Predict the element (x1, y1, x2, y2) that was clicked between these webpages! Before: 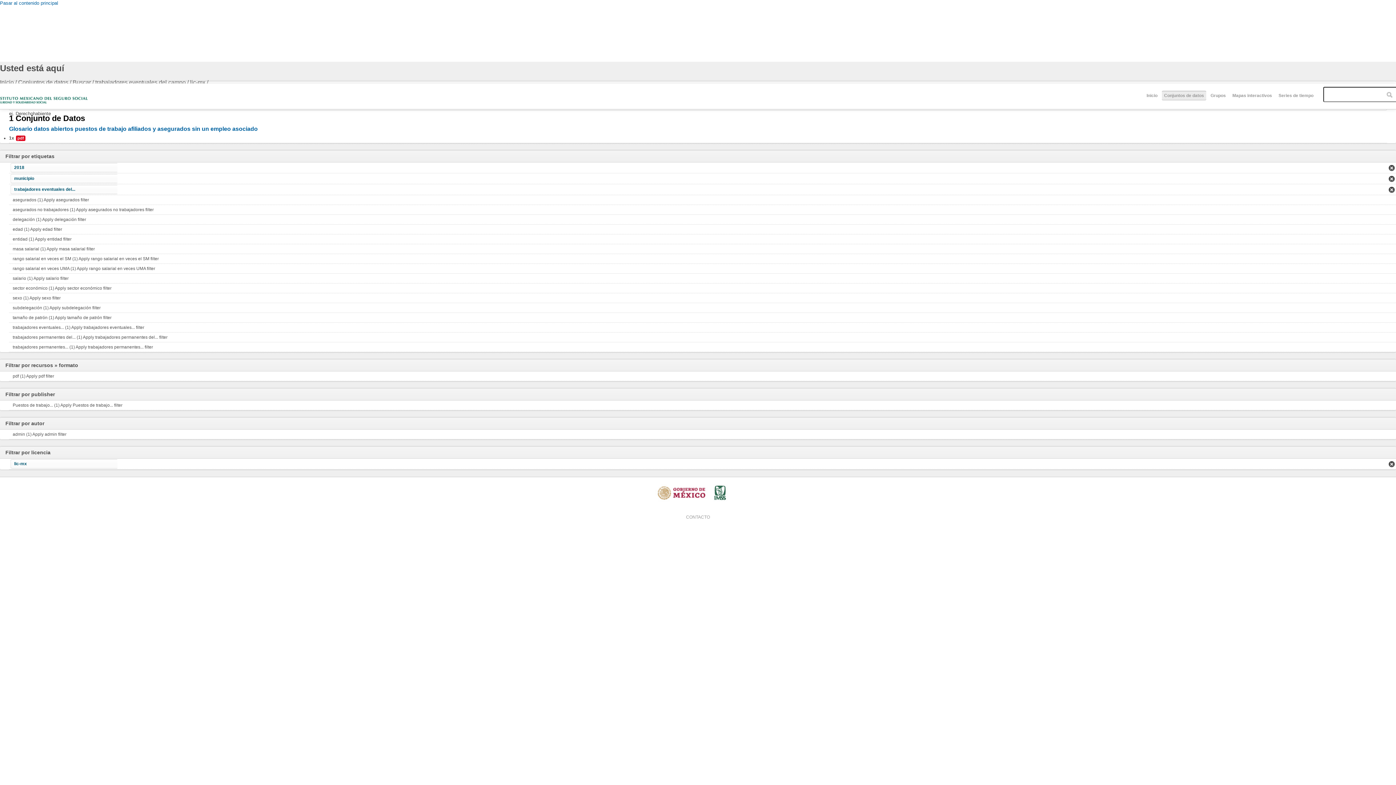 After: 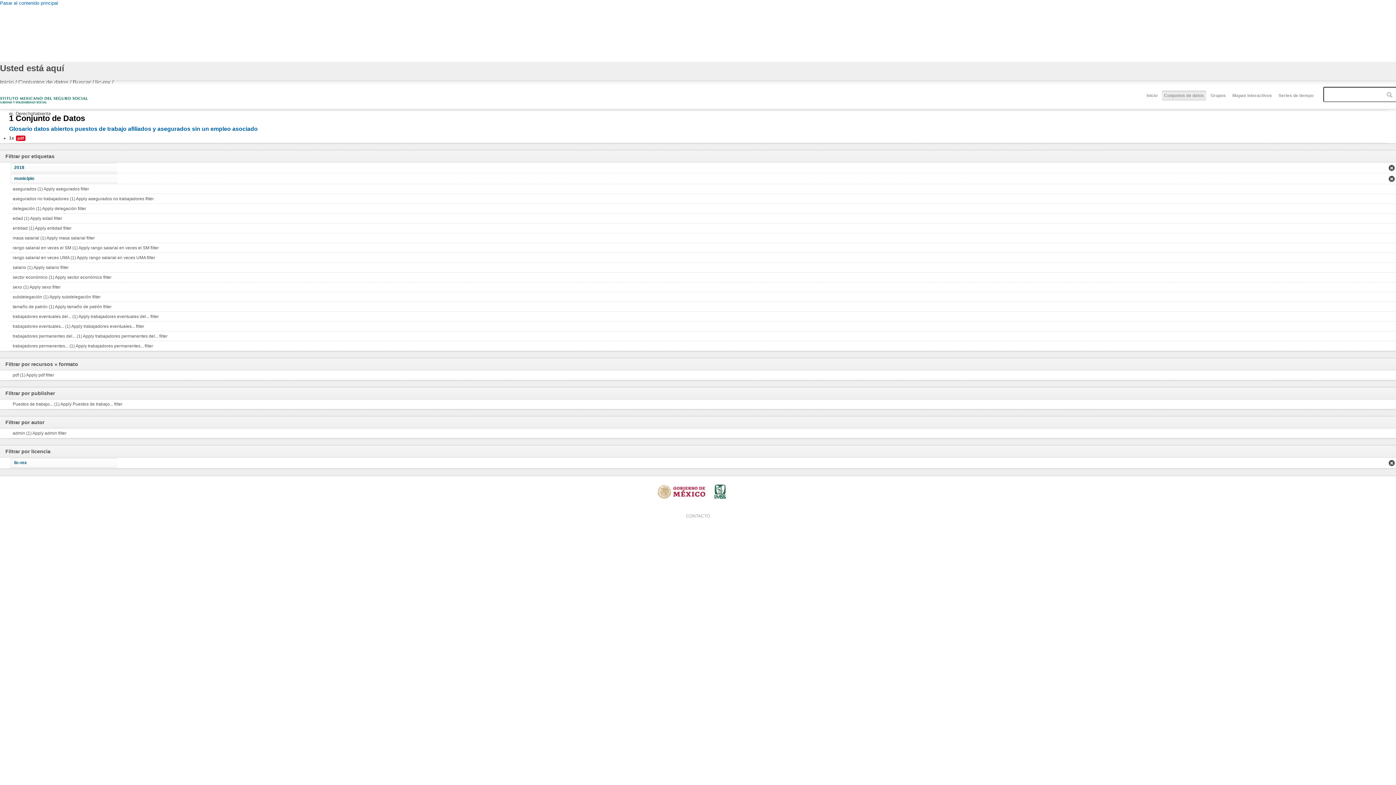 Action: label: trabajadores eventuales del... bbox: (10, 184, 1397, 194)